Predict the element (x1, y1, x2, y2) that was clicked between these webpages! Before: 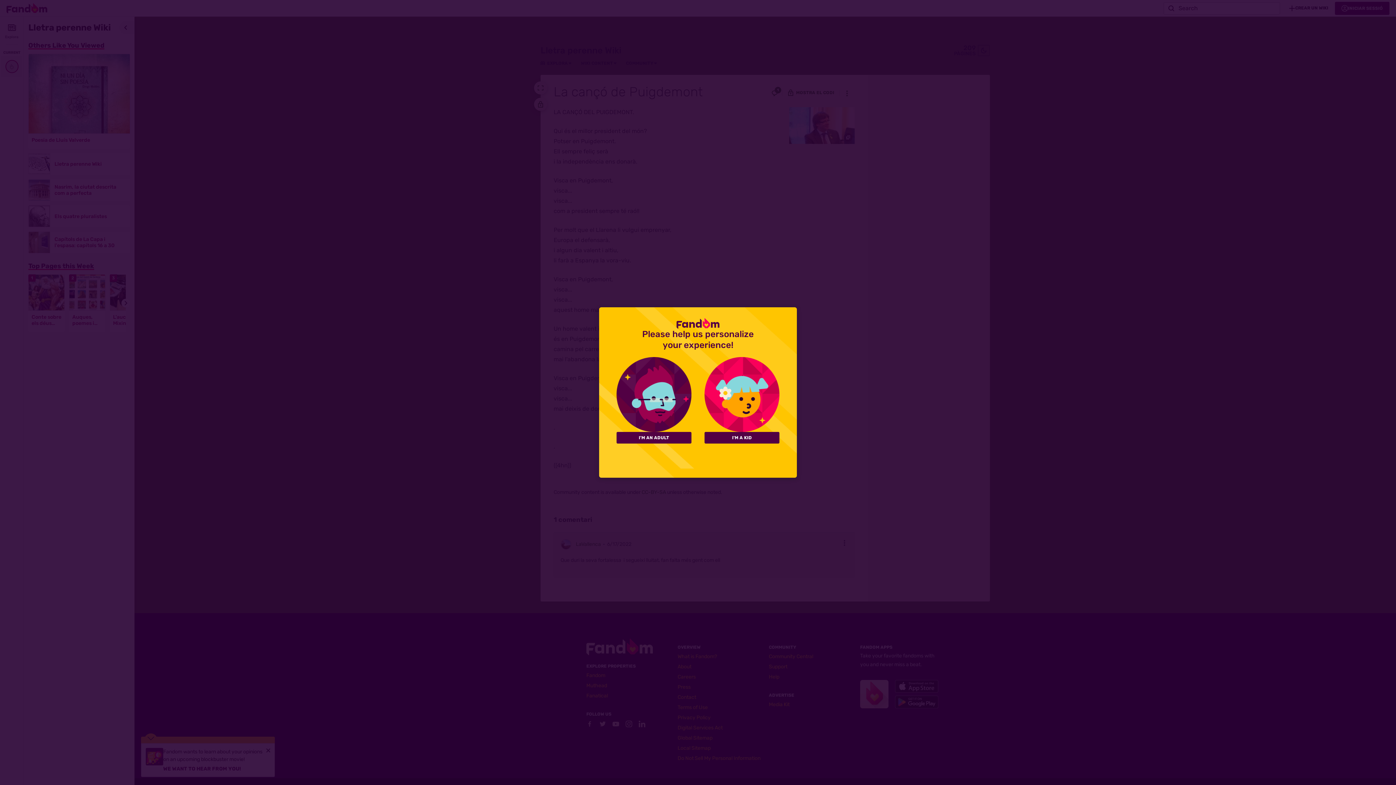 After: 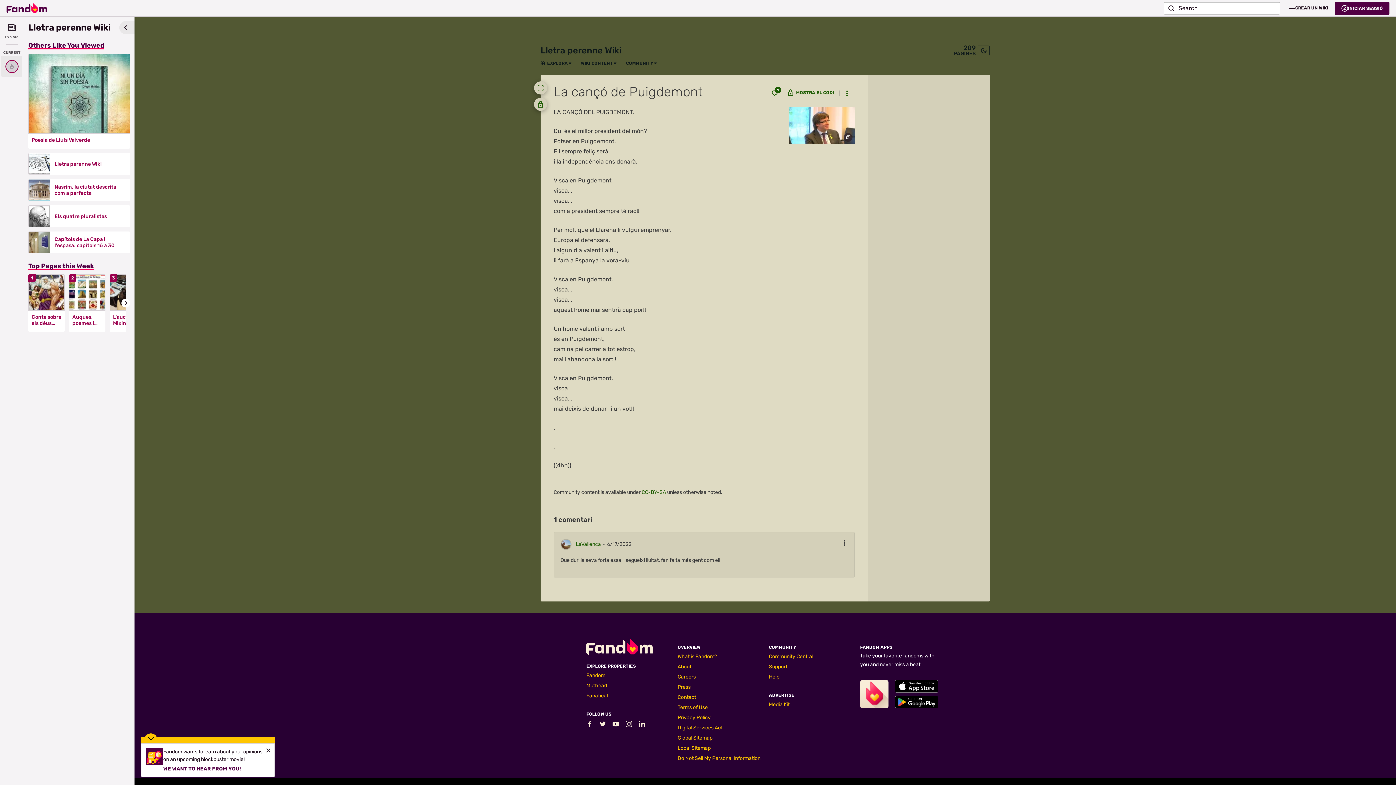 Action: bbox: (616, 432, 691, 443) label: I'M AN ADULT